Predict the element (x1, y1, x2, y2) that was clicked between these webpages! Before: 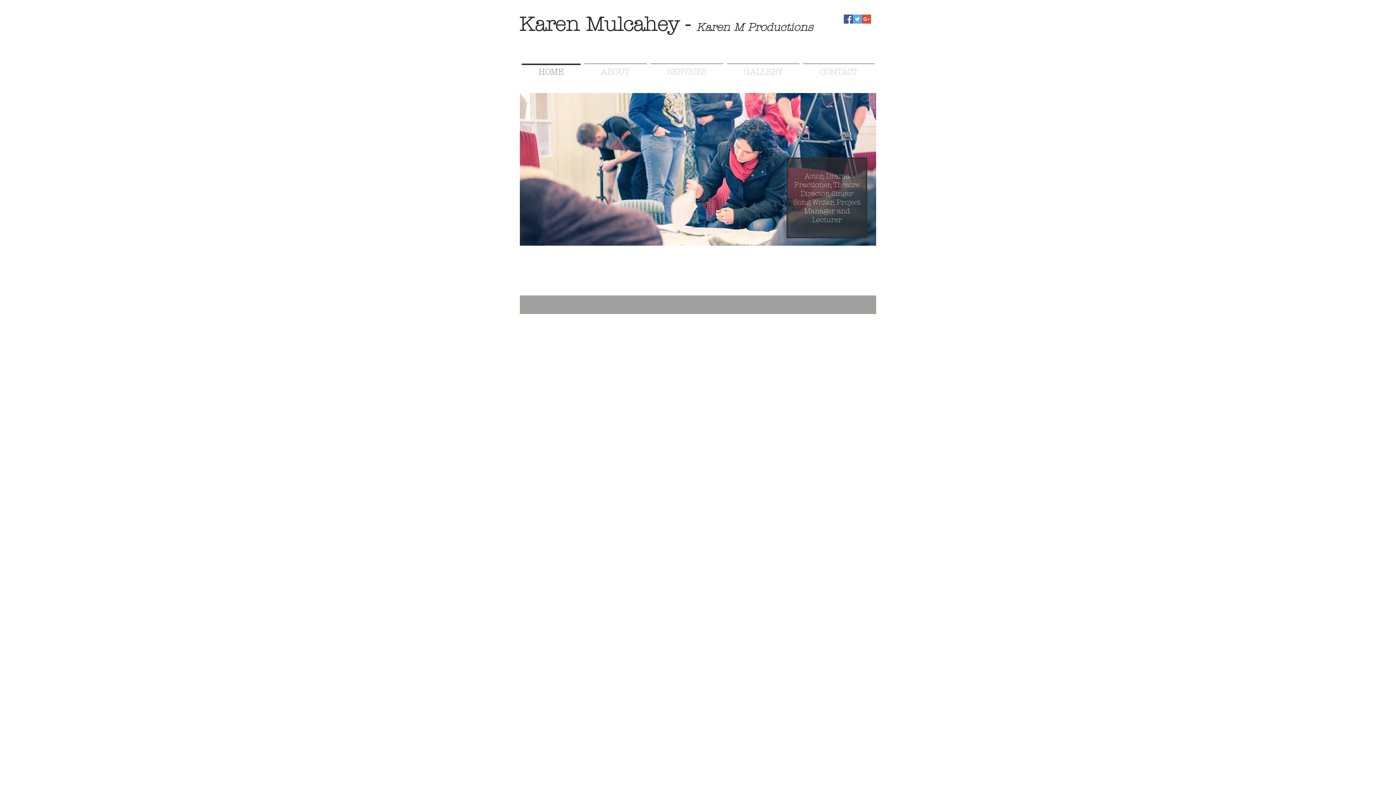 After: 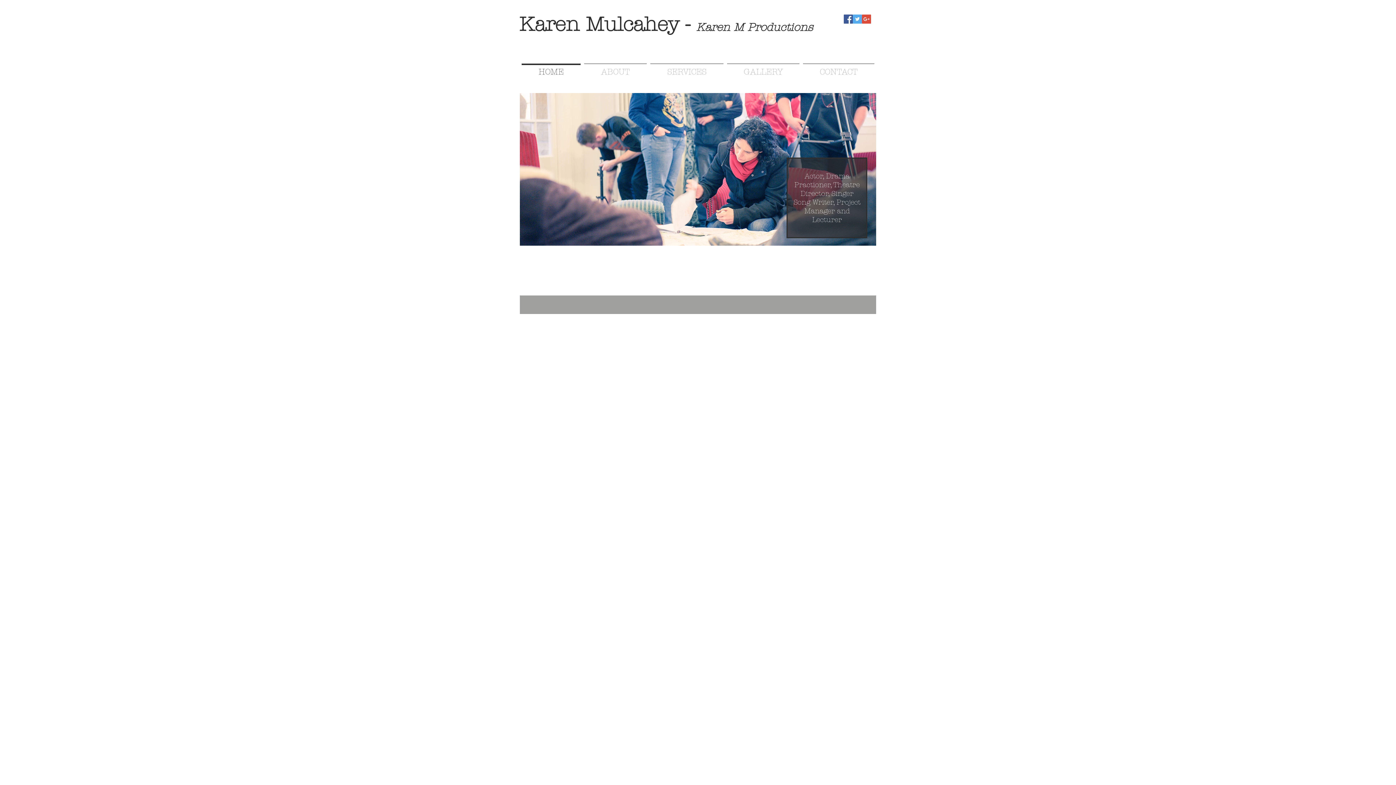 Action: bbox: (862, 14, 871, 23) label: Google+ Social Icon